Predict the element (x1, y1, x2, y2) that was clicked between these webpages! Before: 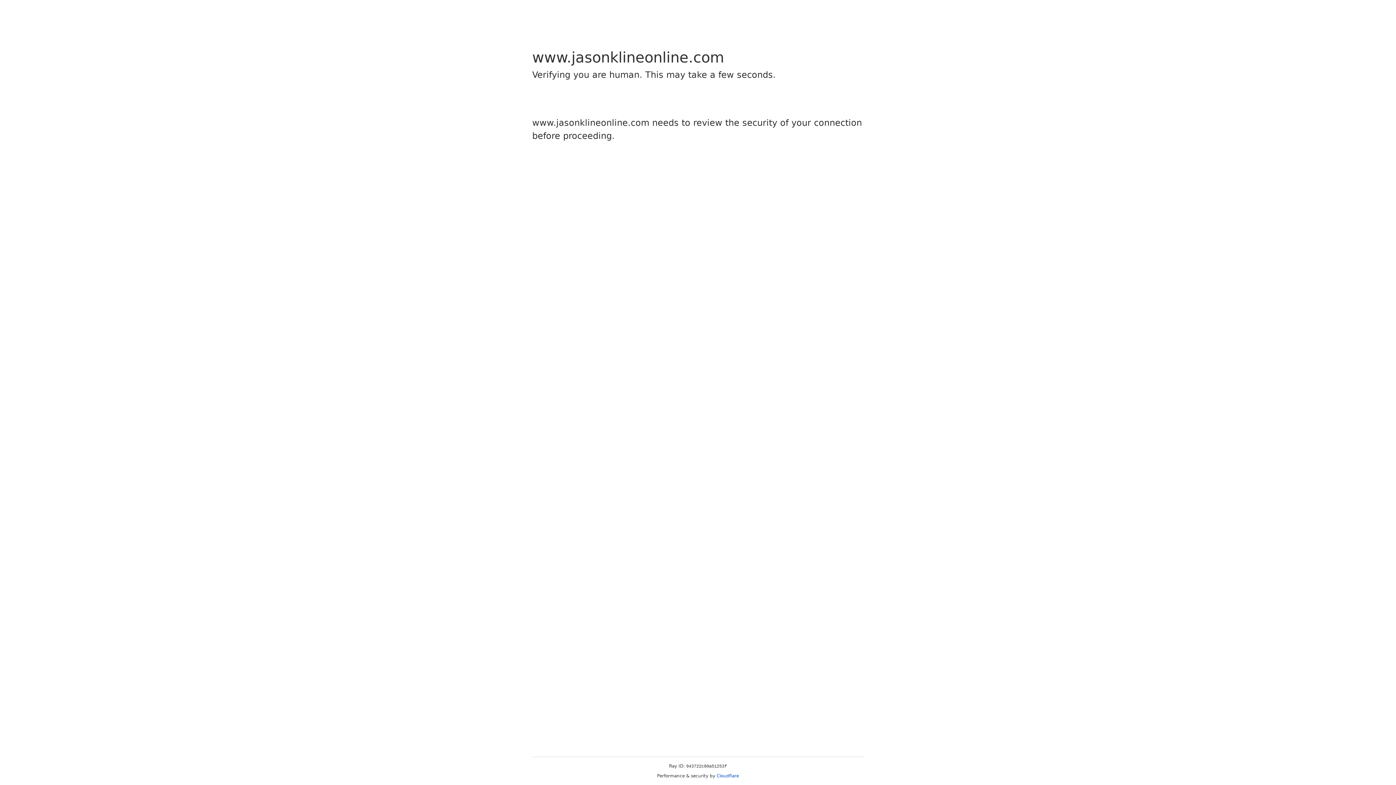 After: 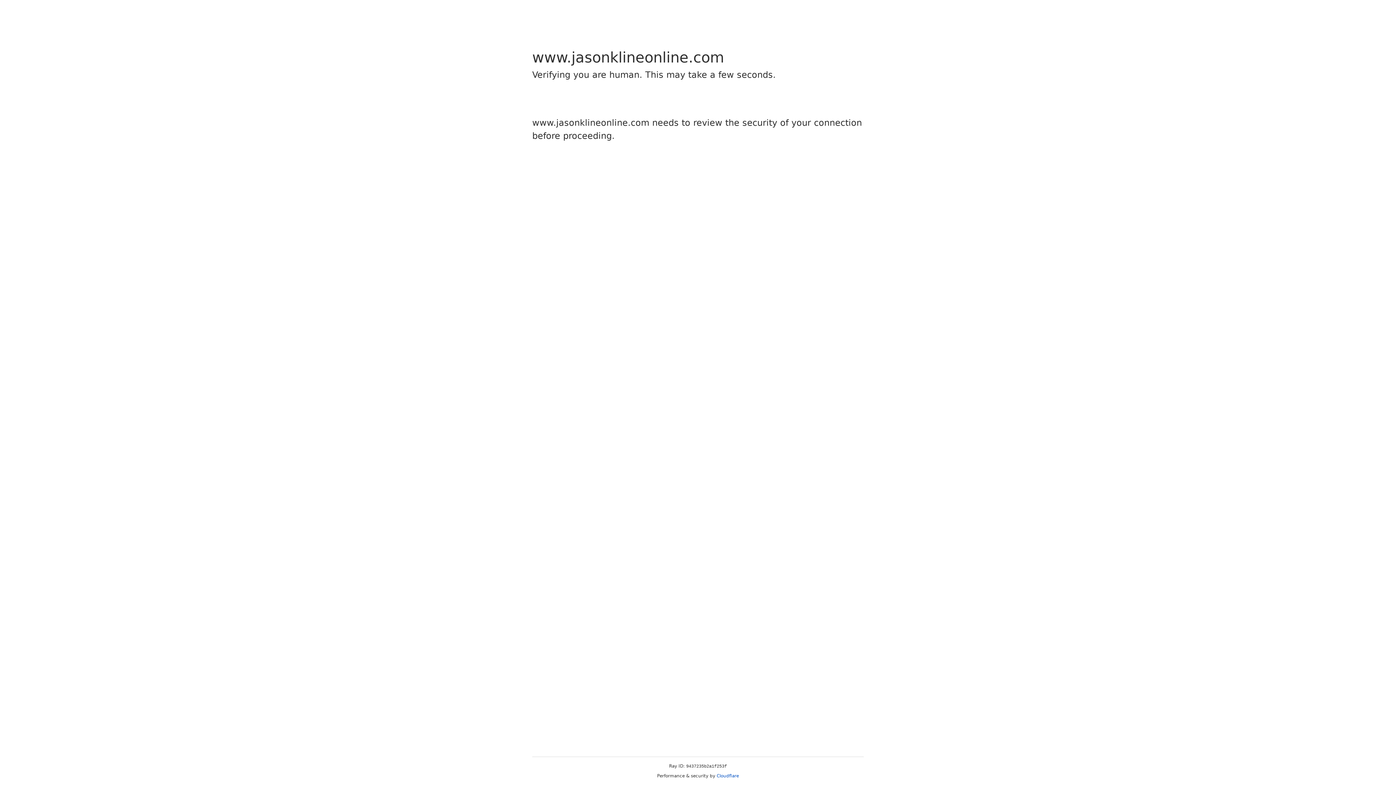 Action: label: Cloudflare bbox: (716, 773, 739, 778)